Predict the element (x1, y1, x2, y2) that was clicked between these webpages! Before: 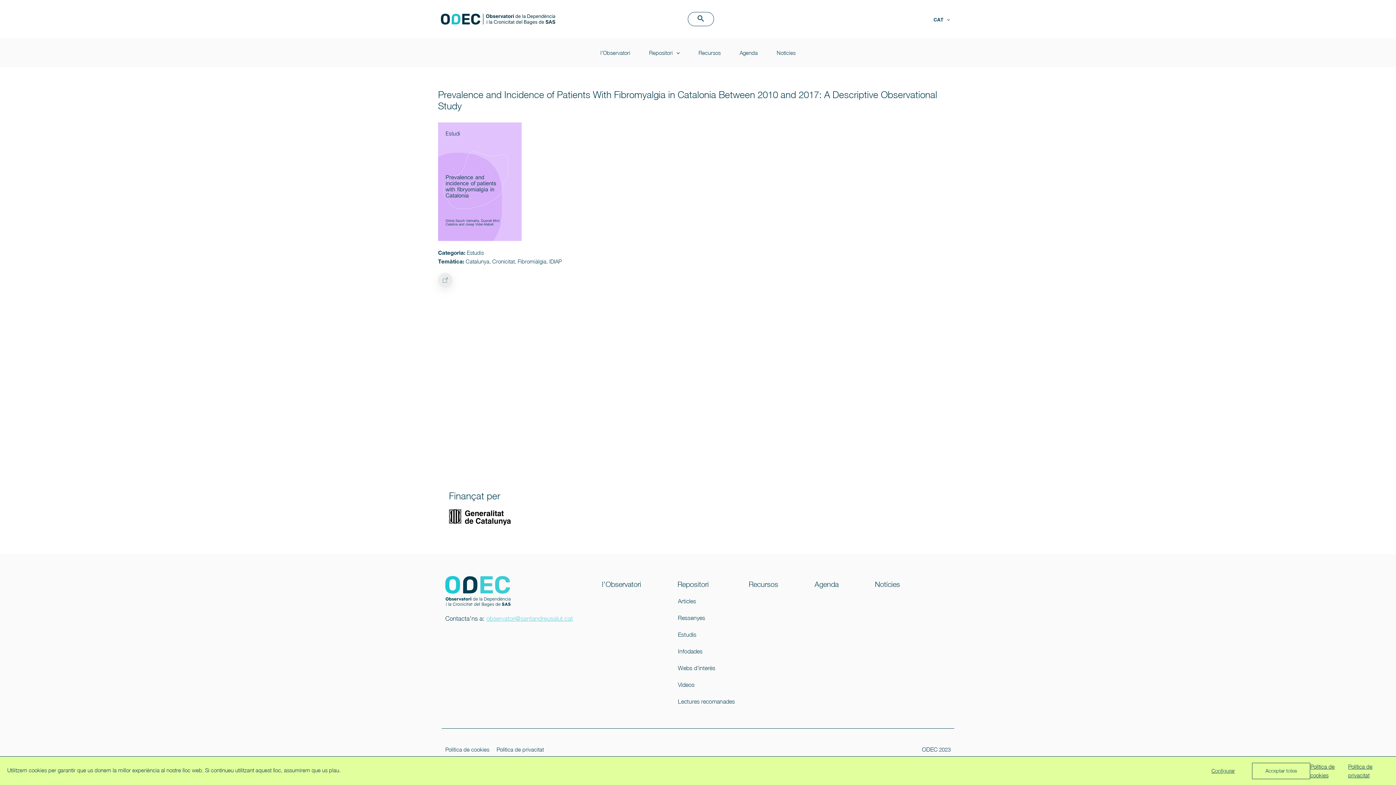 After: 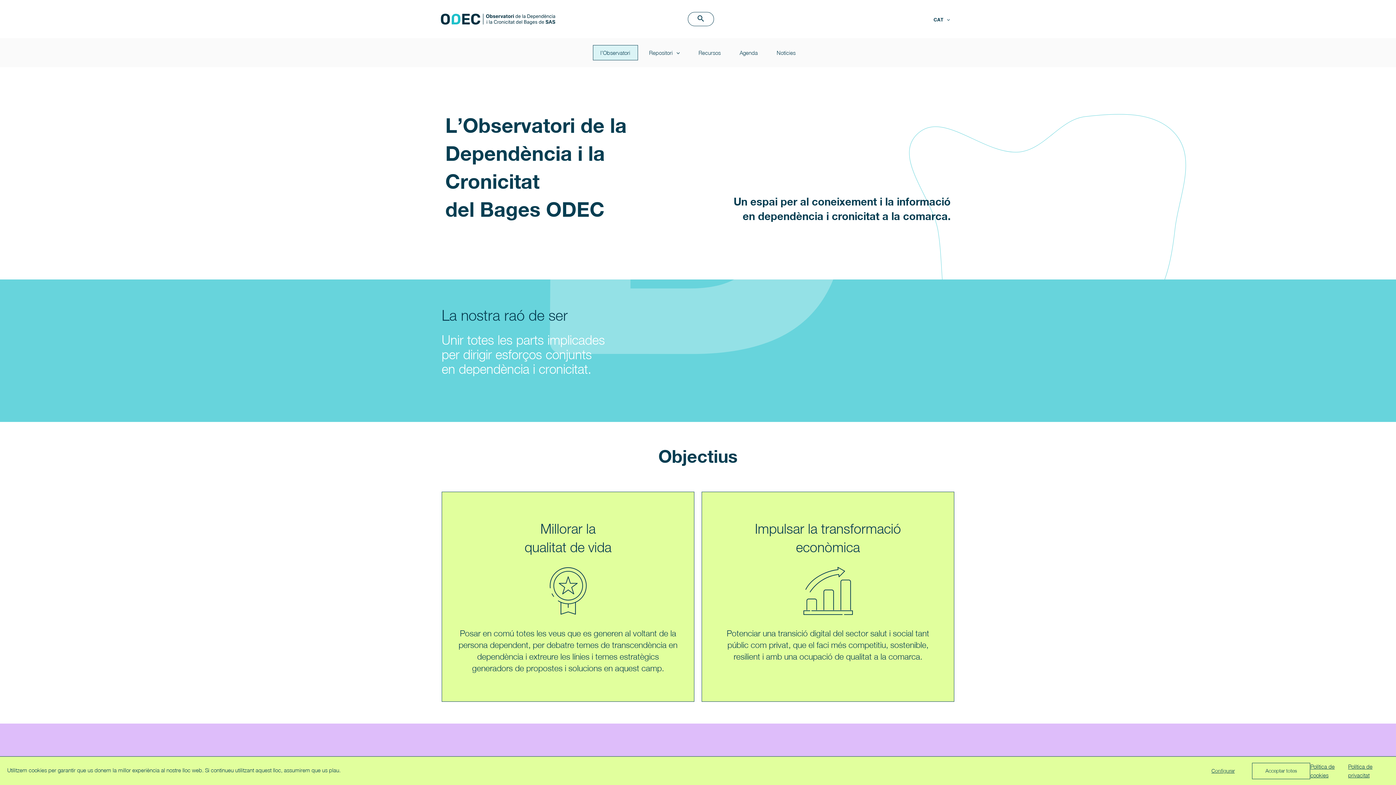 Action: label: l’Observatori bbox: (583, 576, 659, 593)